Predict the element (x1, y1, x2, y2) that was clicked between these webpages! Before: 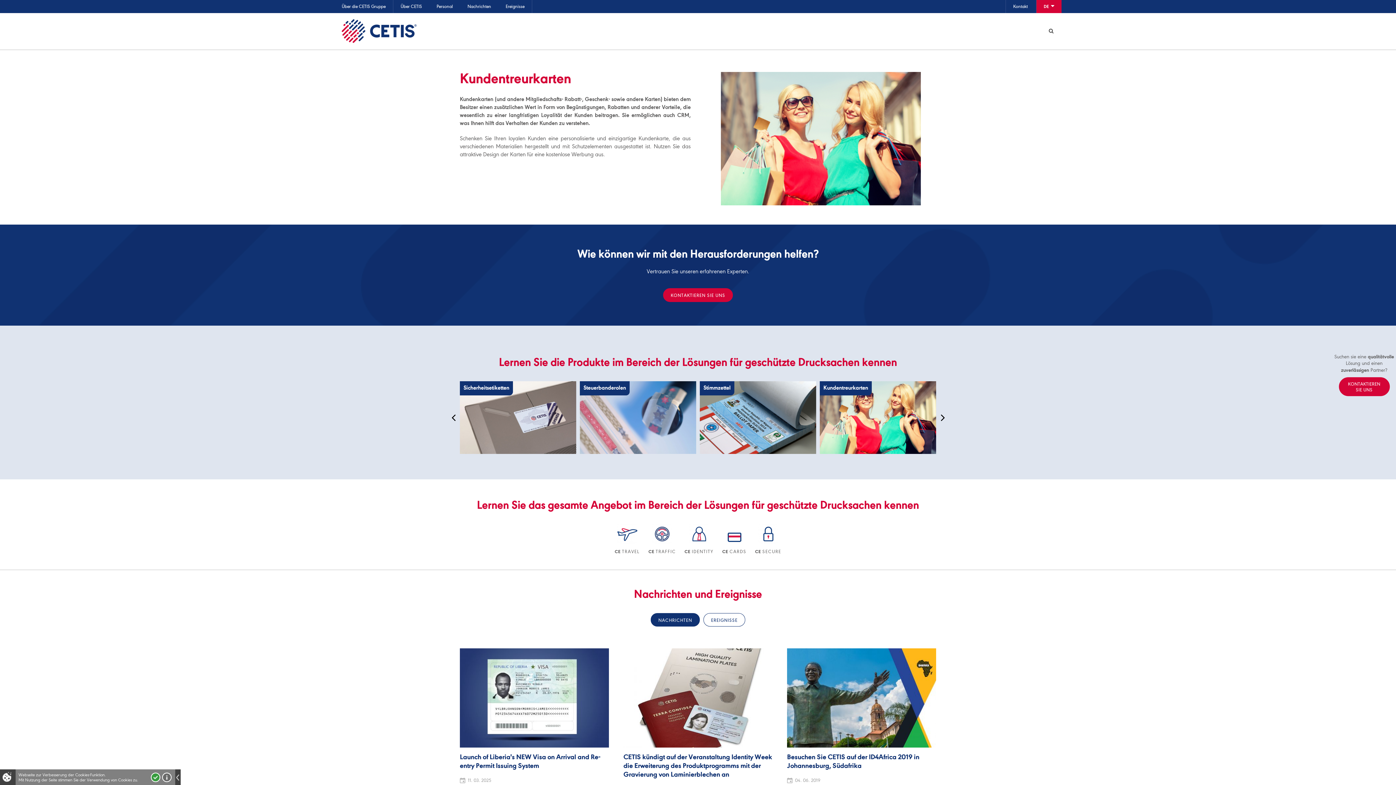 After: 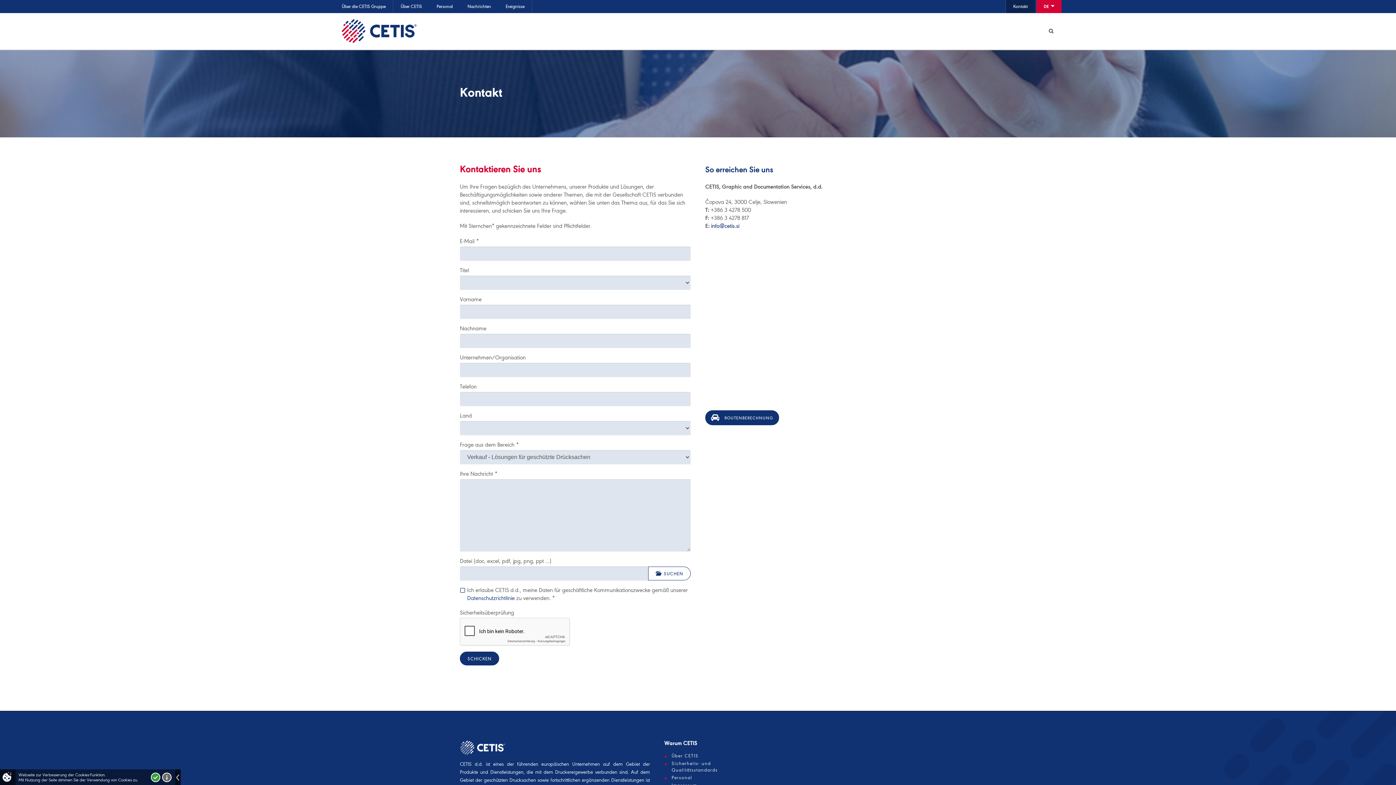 Action: bbox: (663, 288, 733, 302) label: KONTAKTIEREN SIE UNS